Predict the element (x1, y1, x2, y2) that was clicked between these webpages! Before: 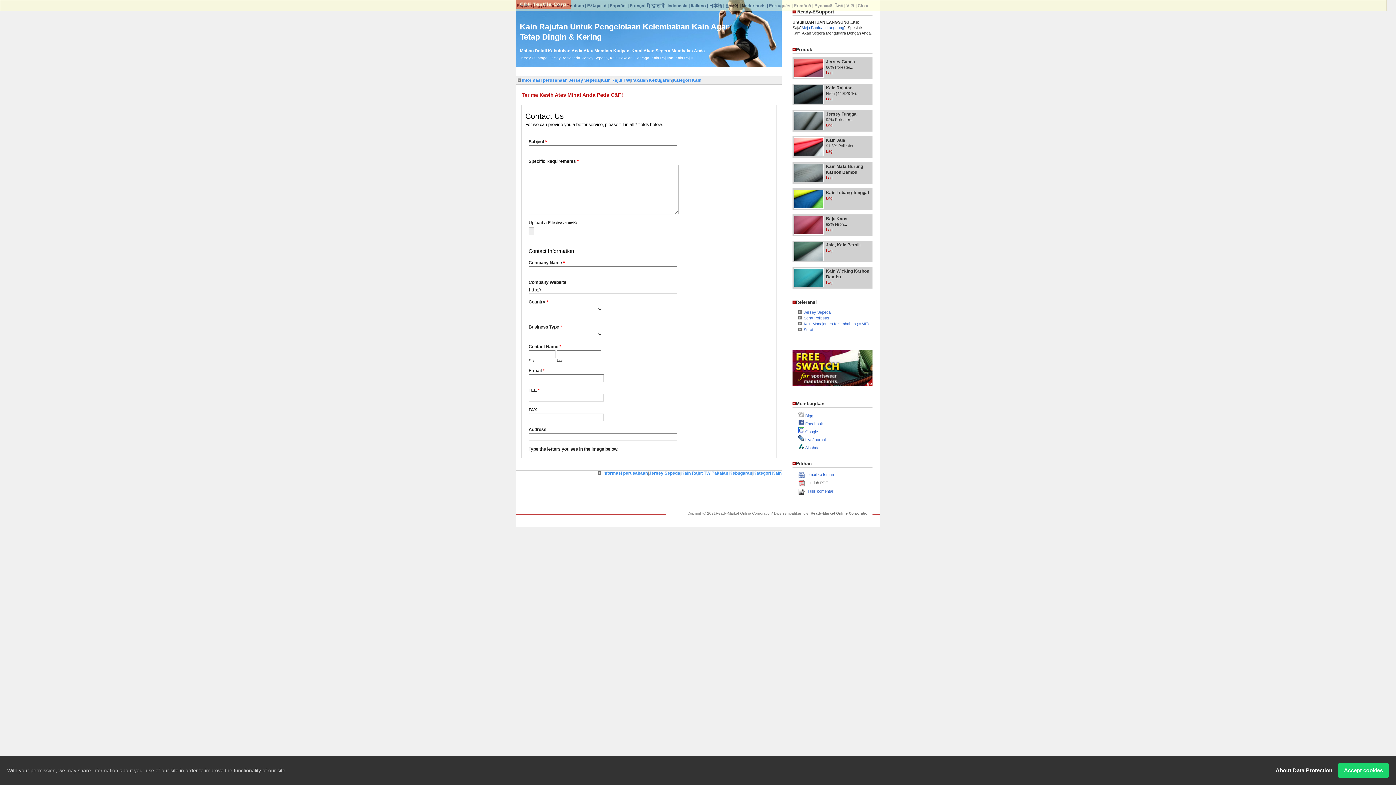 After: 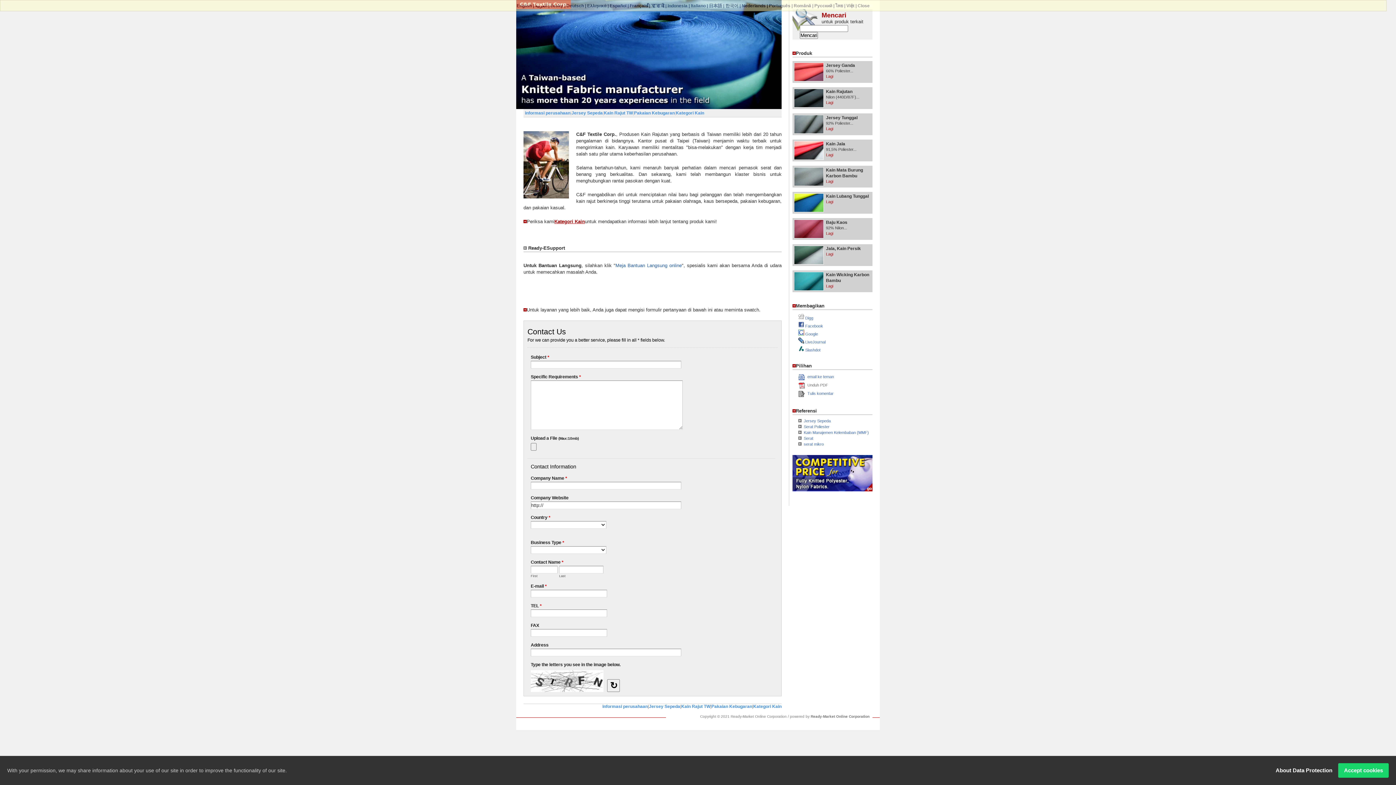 Action: label: informasi perusahaan bbox: (602, 470, 648, 476)